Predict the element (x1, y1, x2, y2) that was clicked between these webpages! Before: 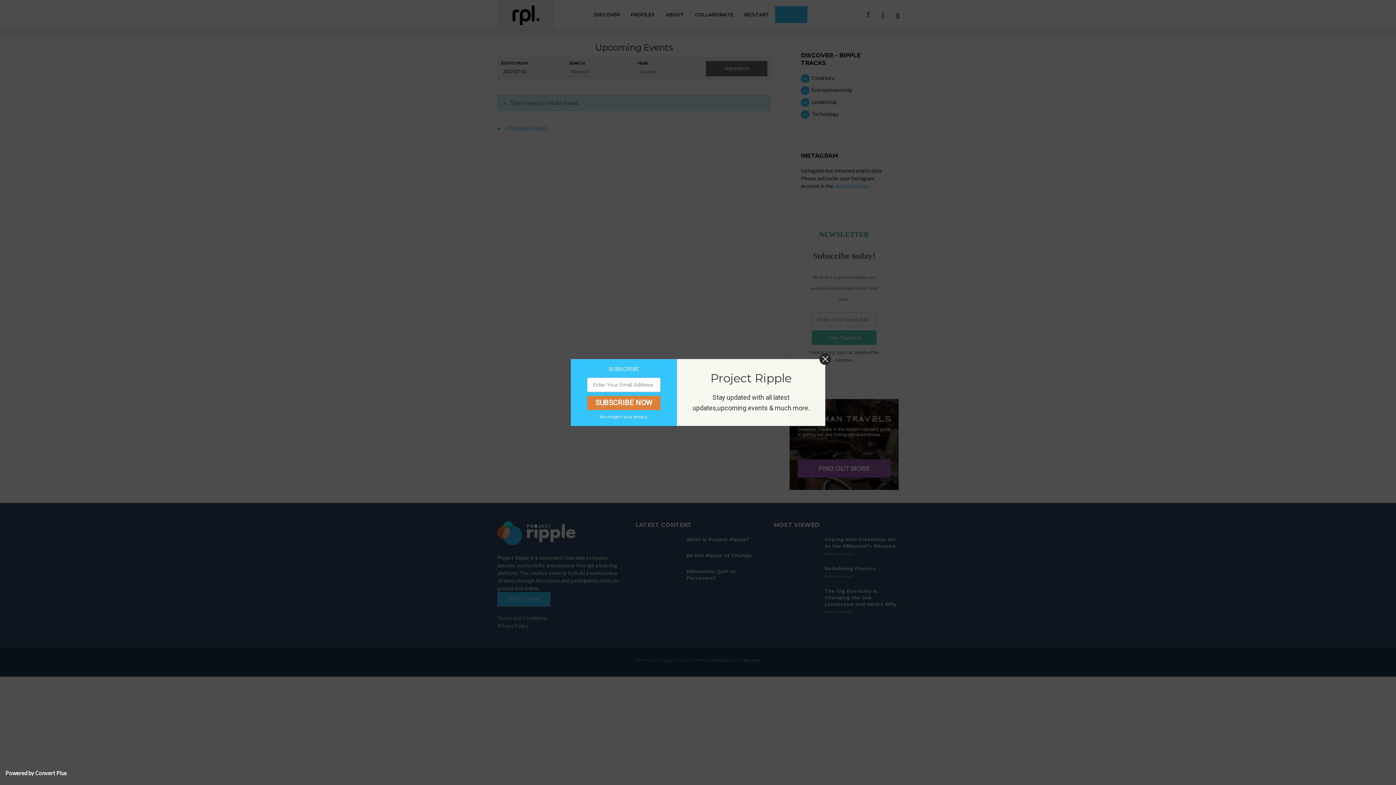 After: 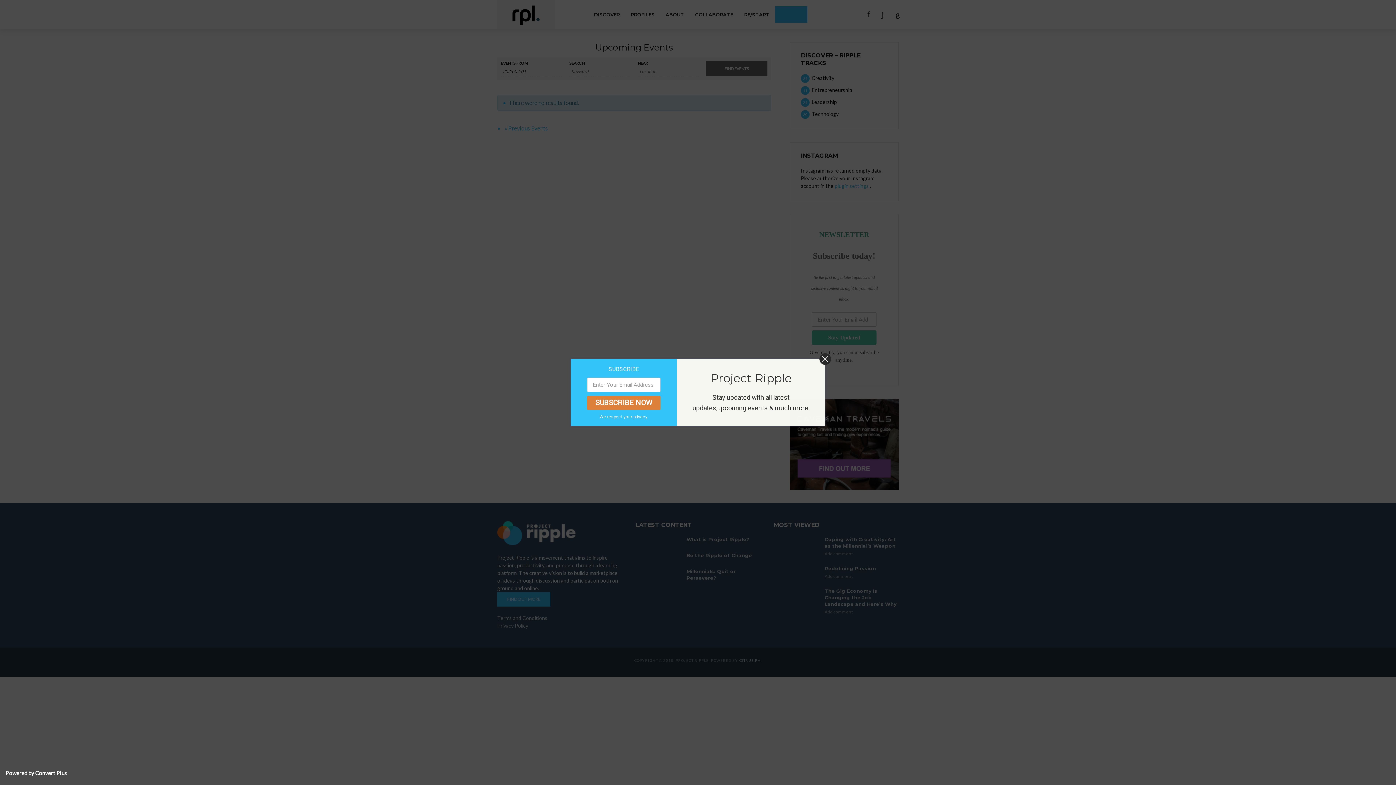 Action: label: Powered by Convert Plus bbox: (5, 770, 66, 776)